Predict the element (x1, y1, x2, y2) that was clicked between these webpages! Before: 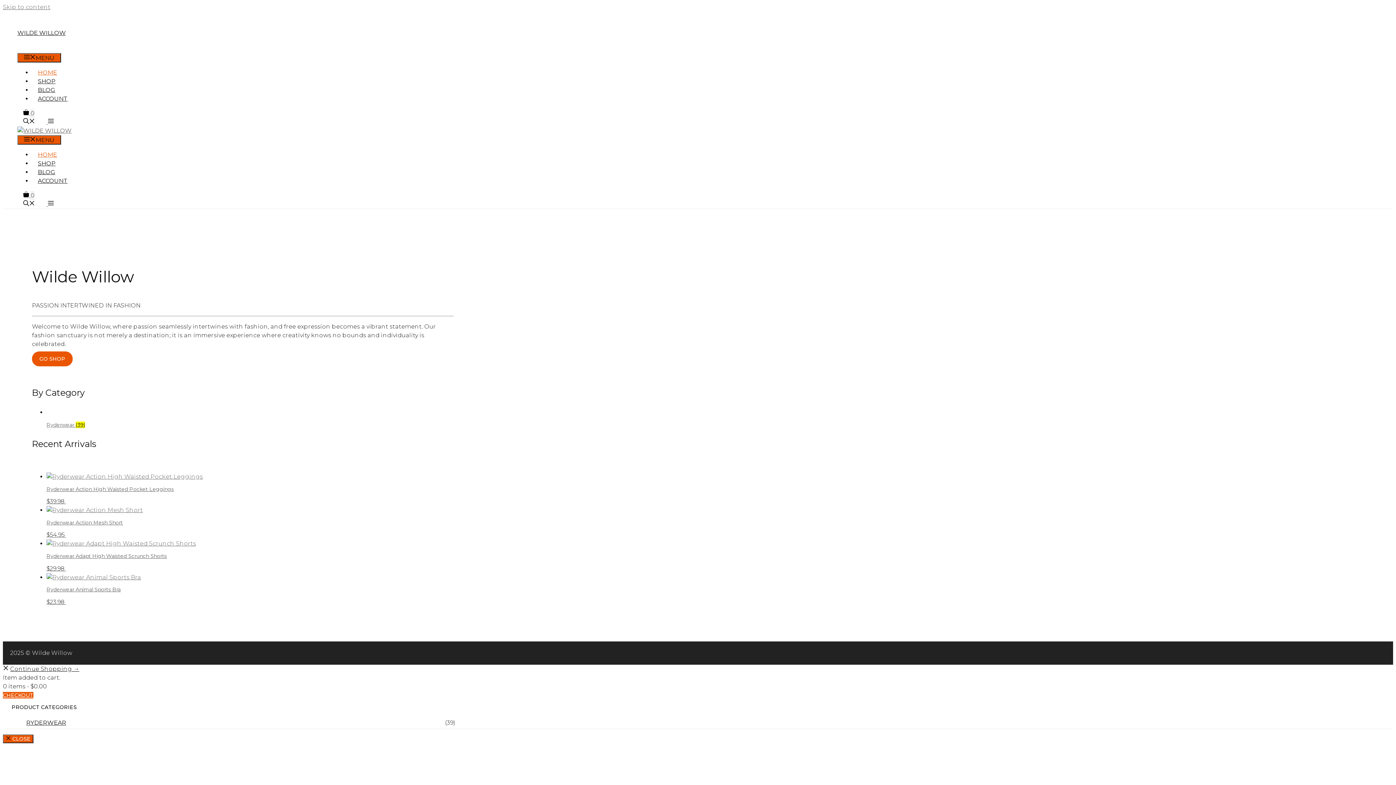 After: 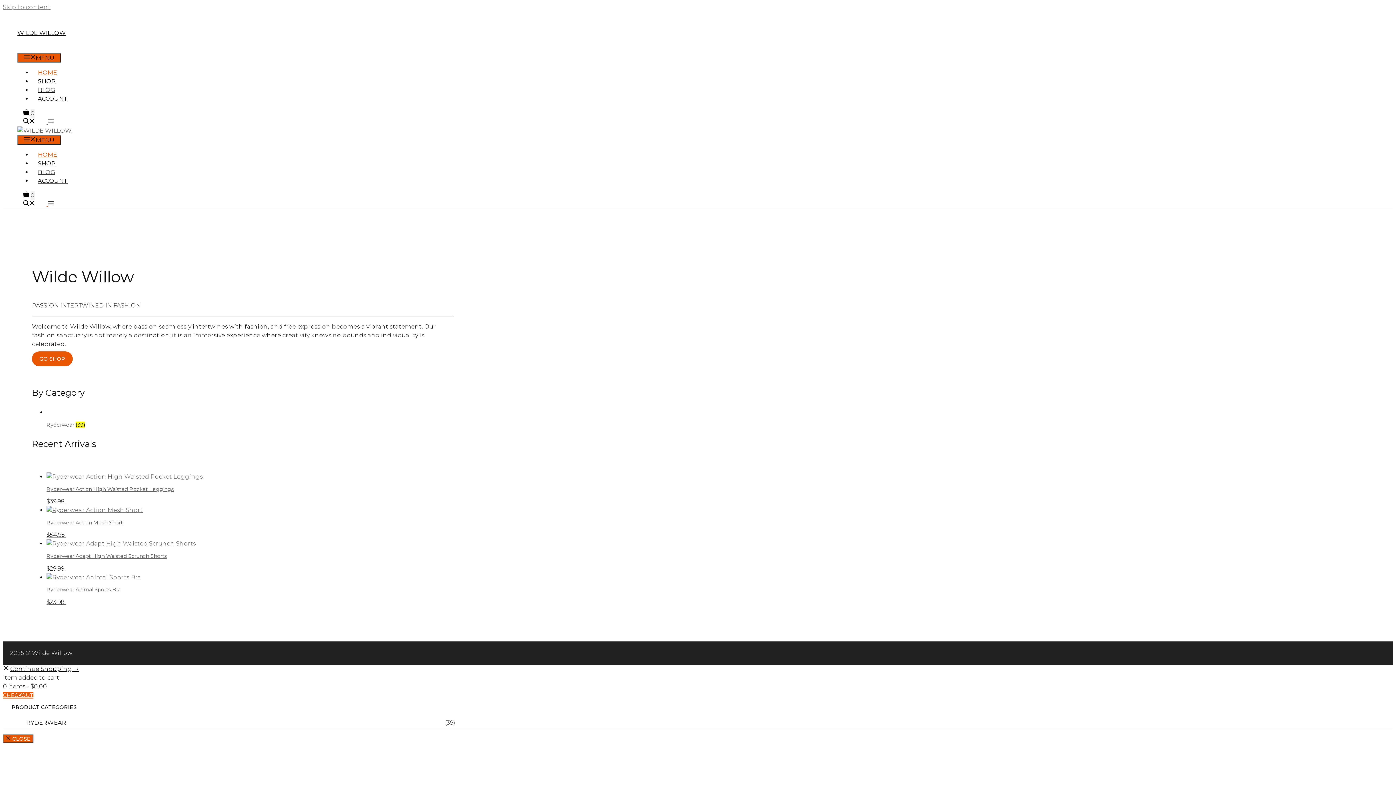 Action: bbox: (40, 200, 59, 207) label: Open Off-Canvas Panel